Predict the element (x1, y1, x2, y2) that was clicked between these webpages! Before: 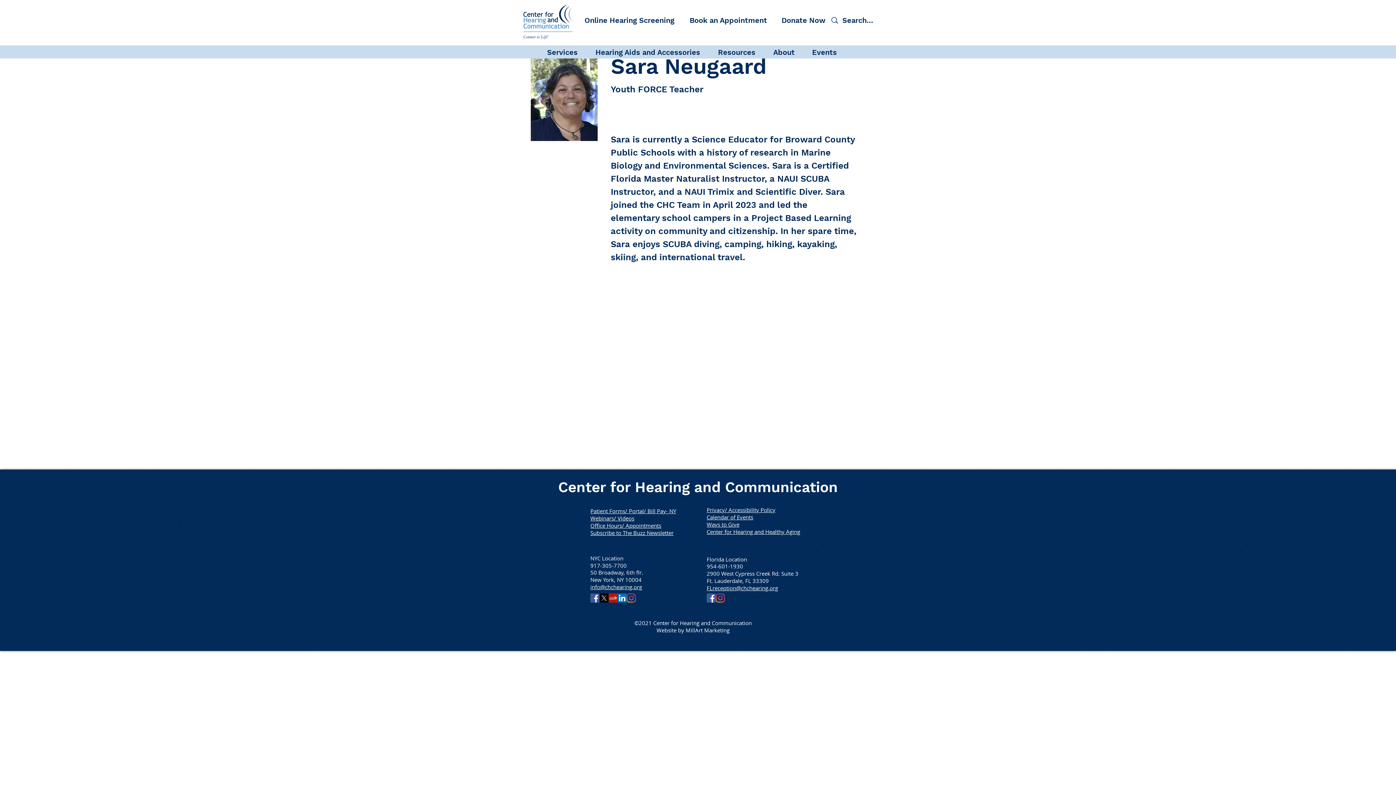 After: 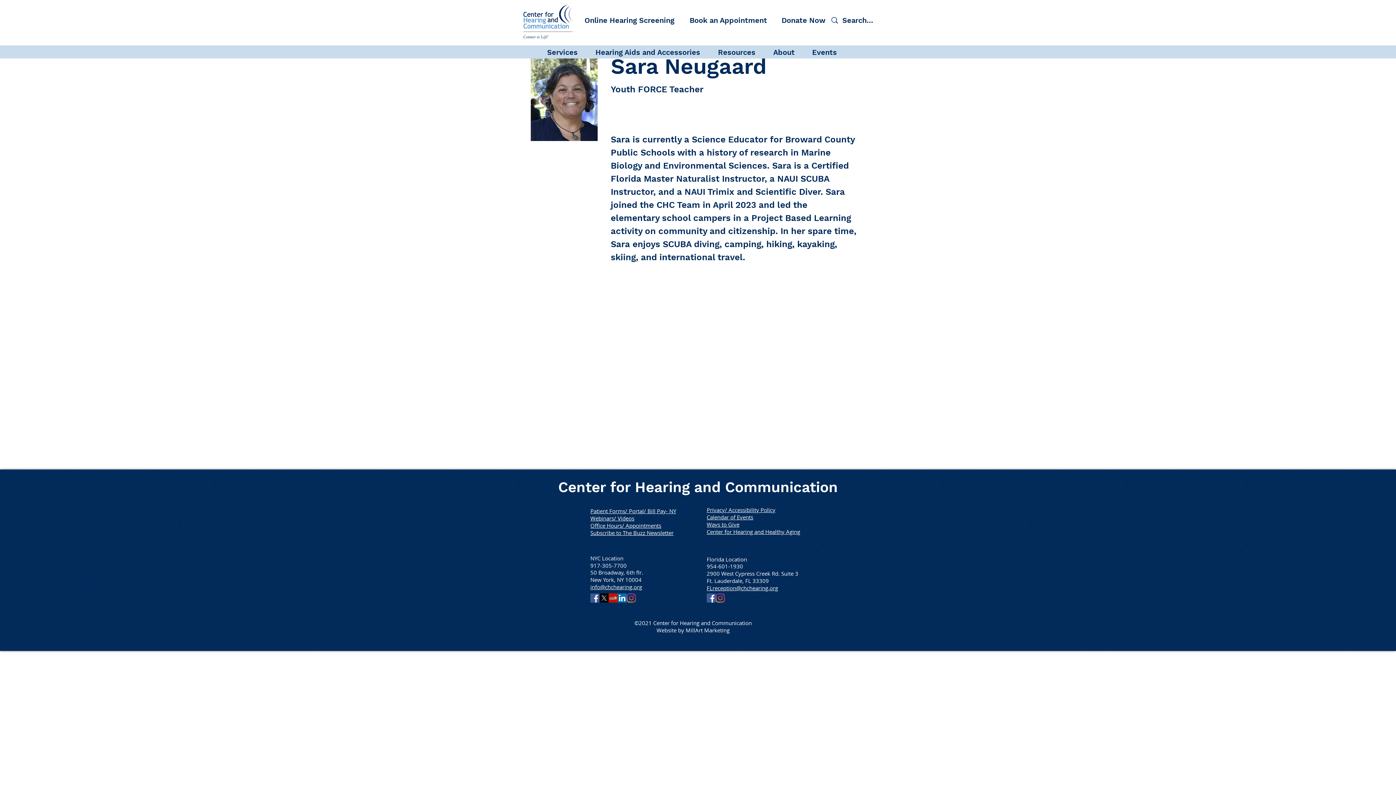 Action: bbox: (590, 593, 599, 602) label: Facebook